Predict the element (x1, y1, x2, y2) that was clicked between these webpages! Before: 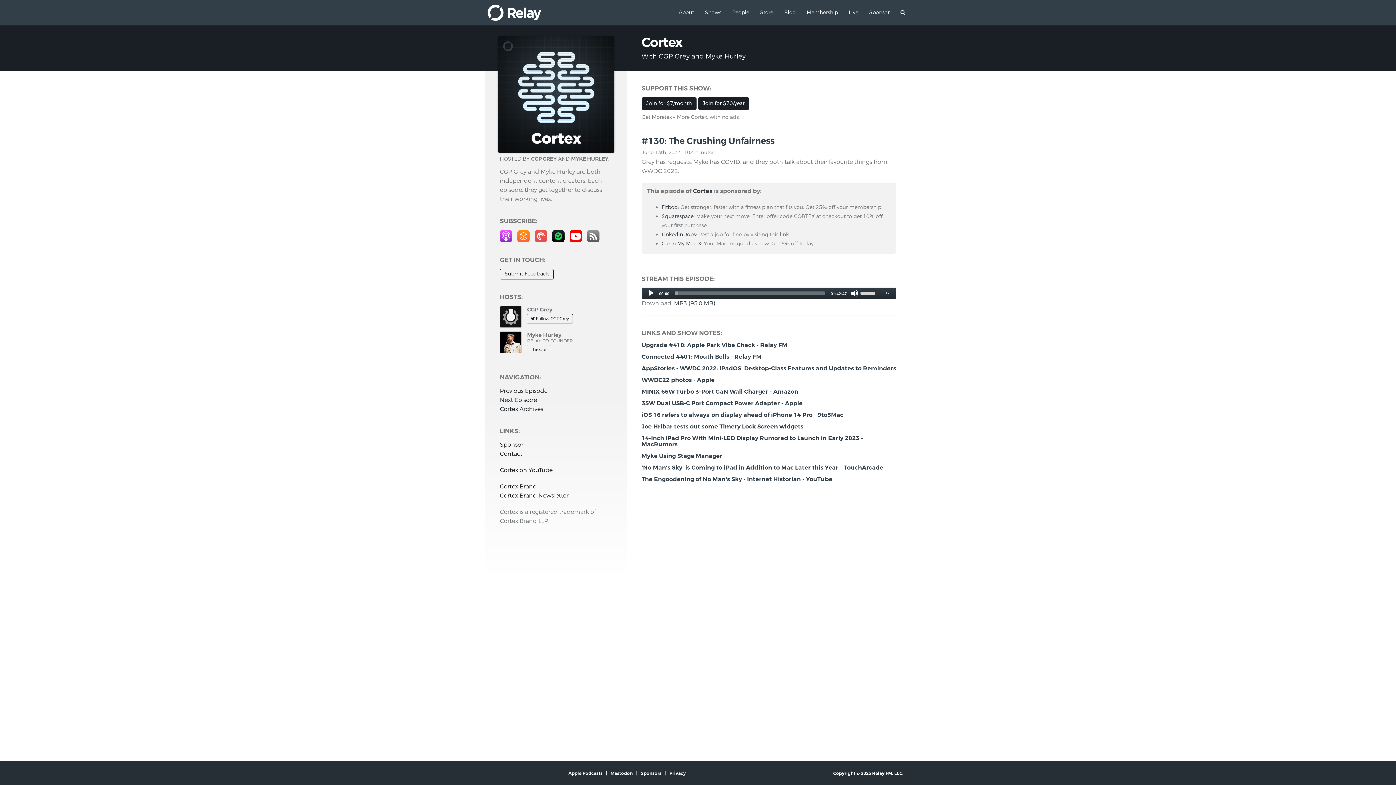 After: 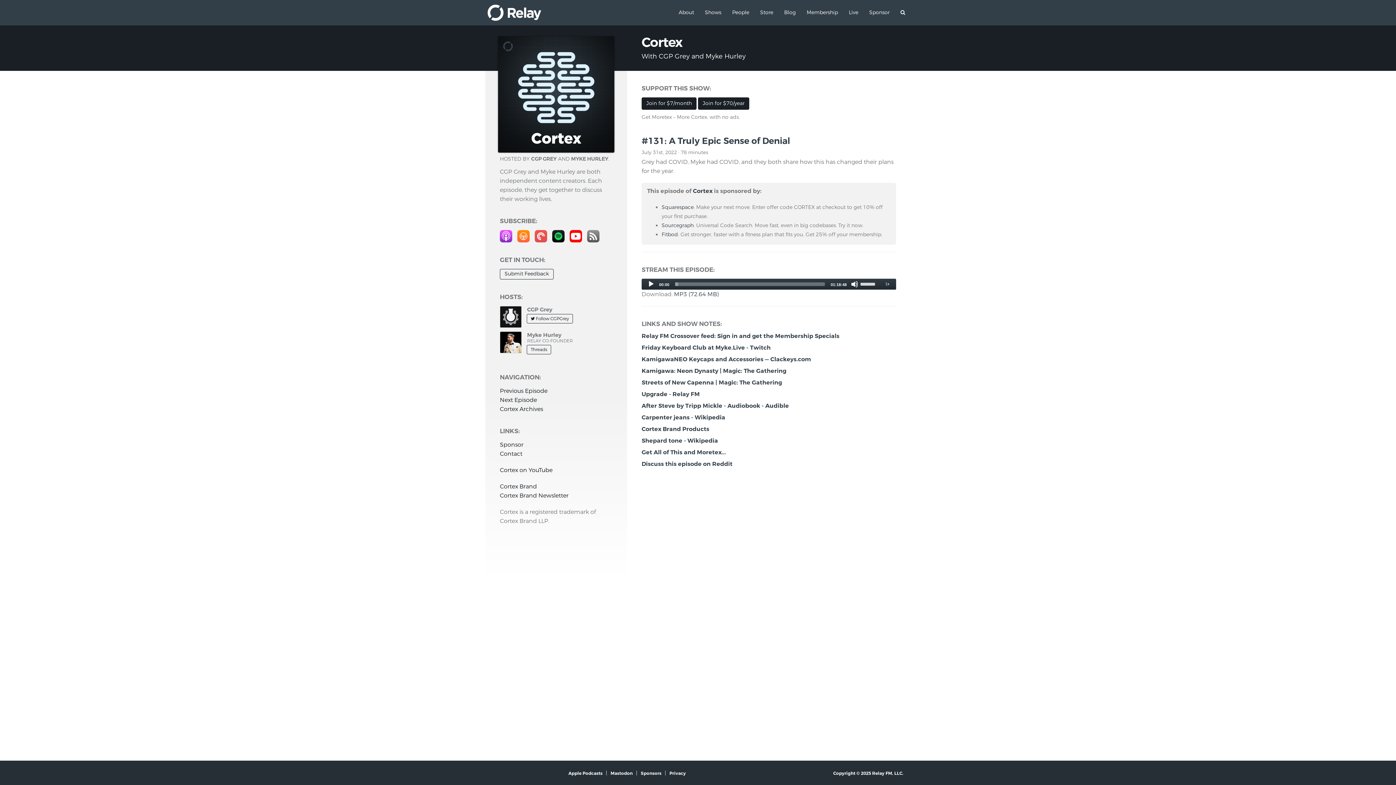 Action: label: Next Episode bbox: (500, 396, 537, 404)